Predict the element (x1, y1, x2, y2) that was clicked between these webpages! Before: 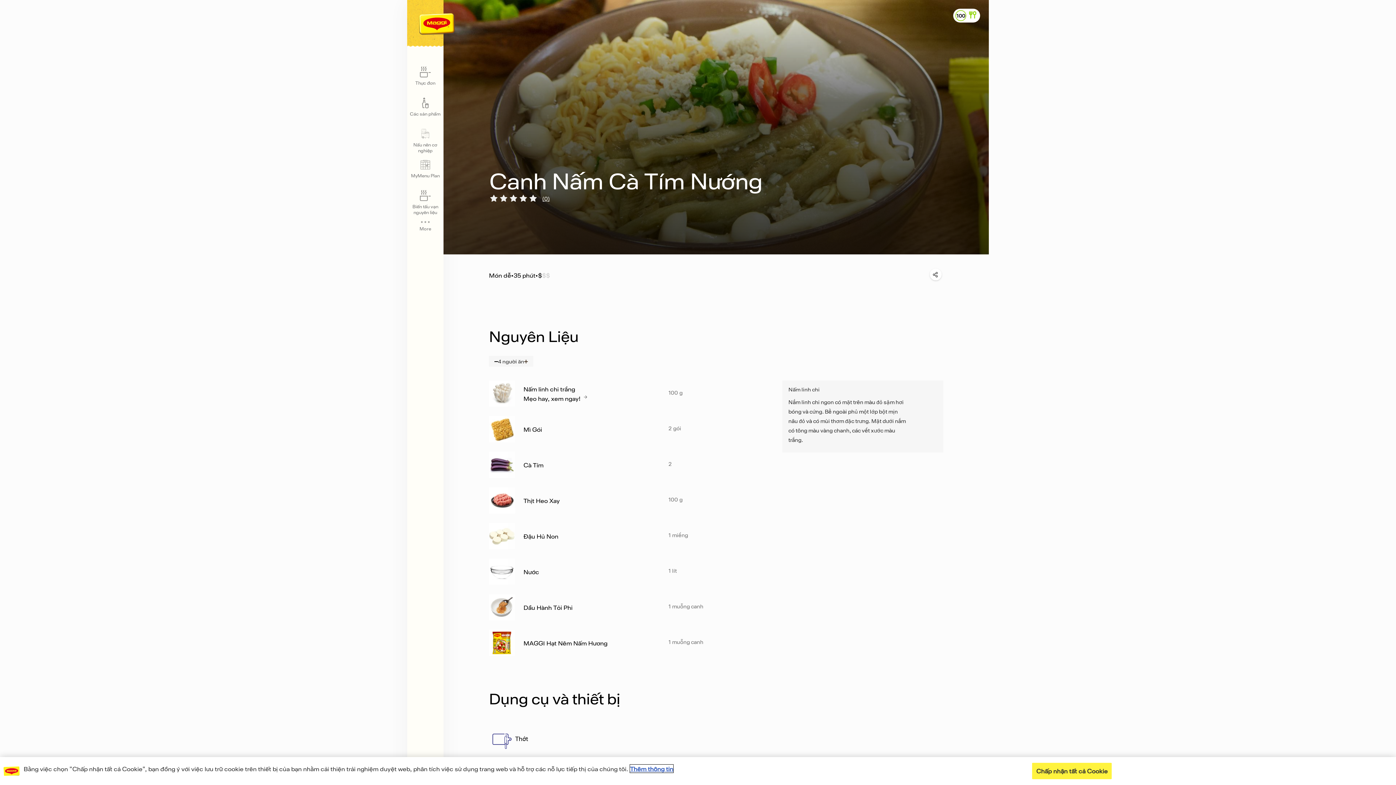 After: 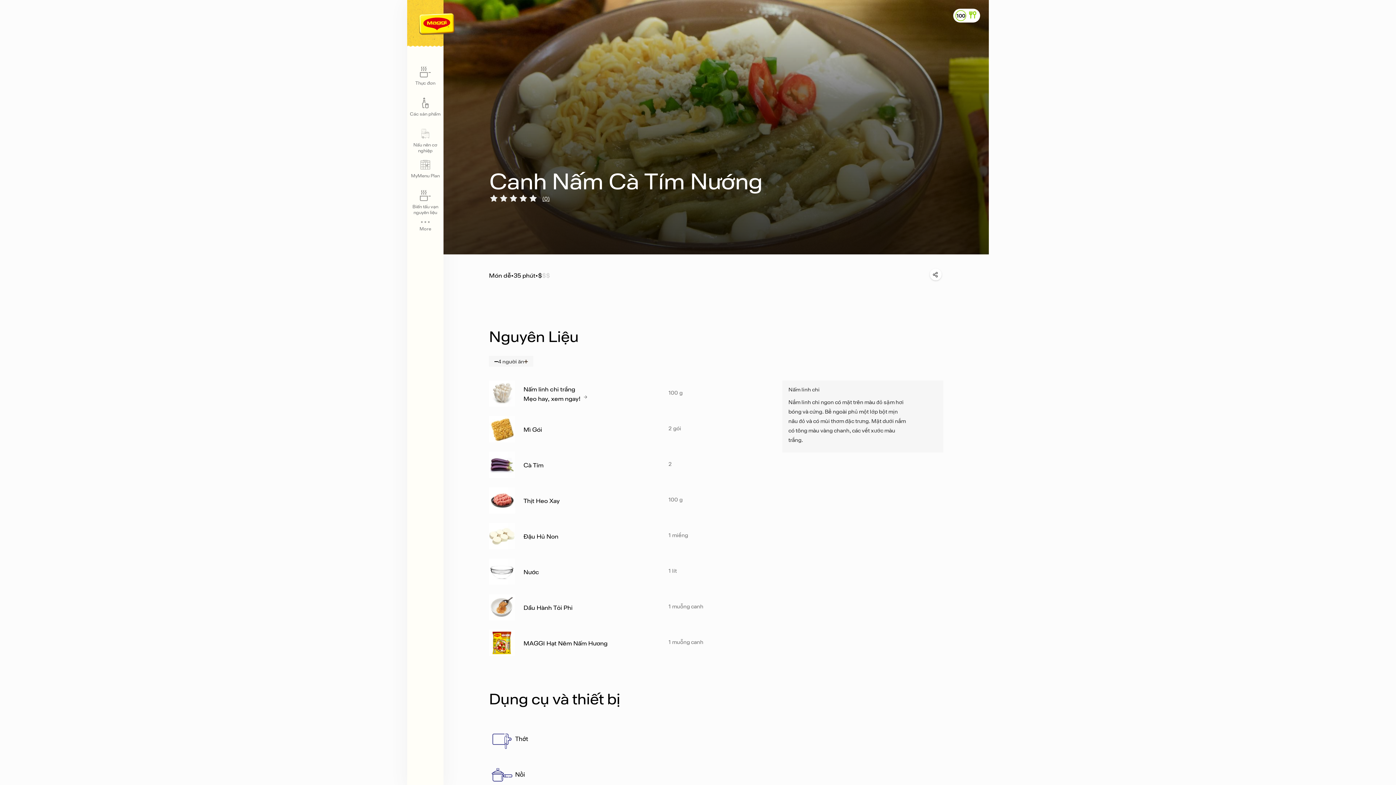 Action: bbox: (1032, 763, 1112, 779) label: Chấp nhận tất cả Cookie